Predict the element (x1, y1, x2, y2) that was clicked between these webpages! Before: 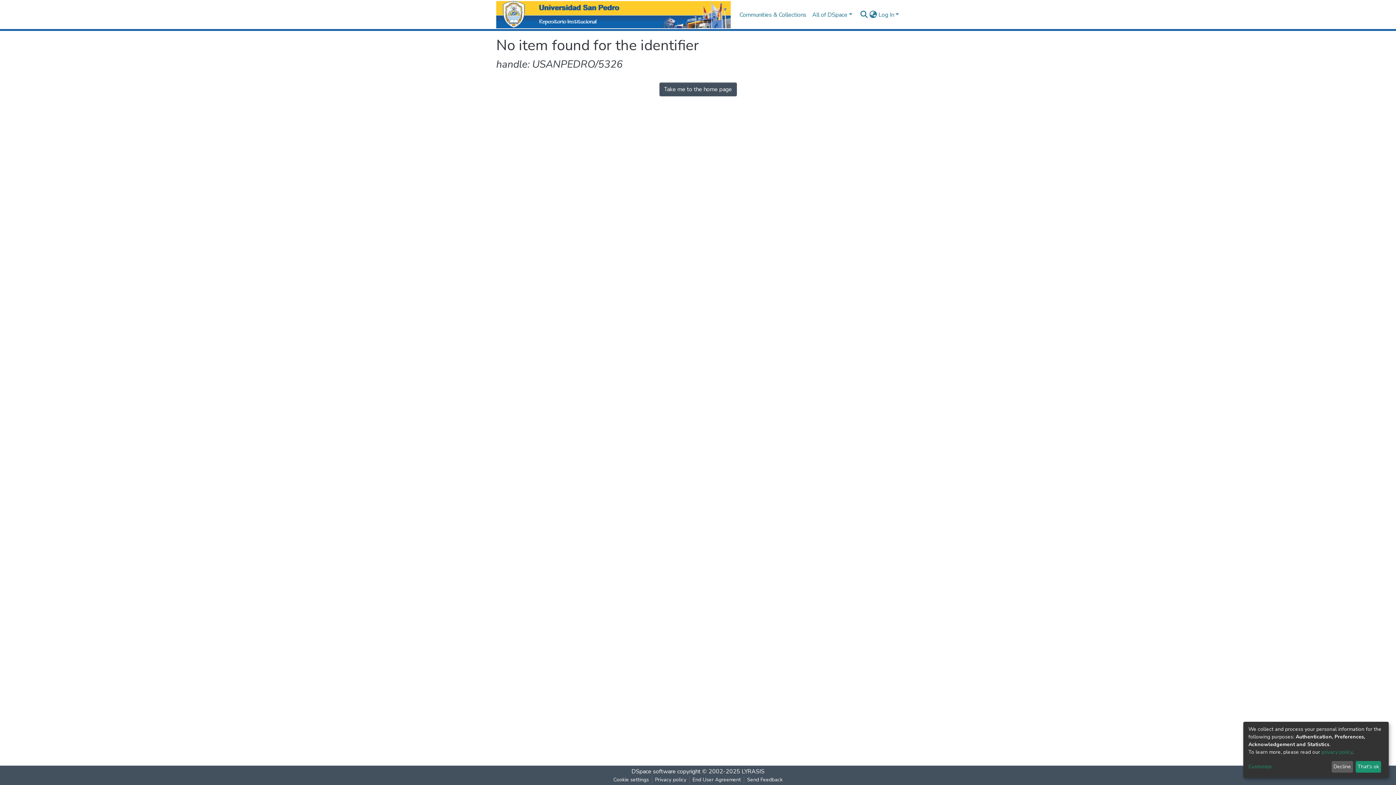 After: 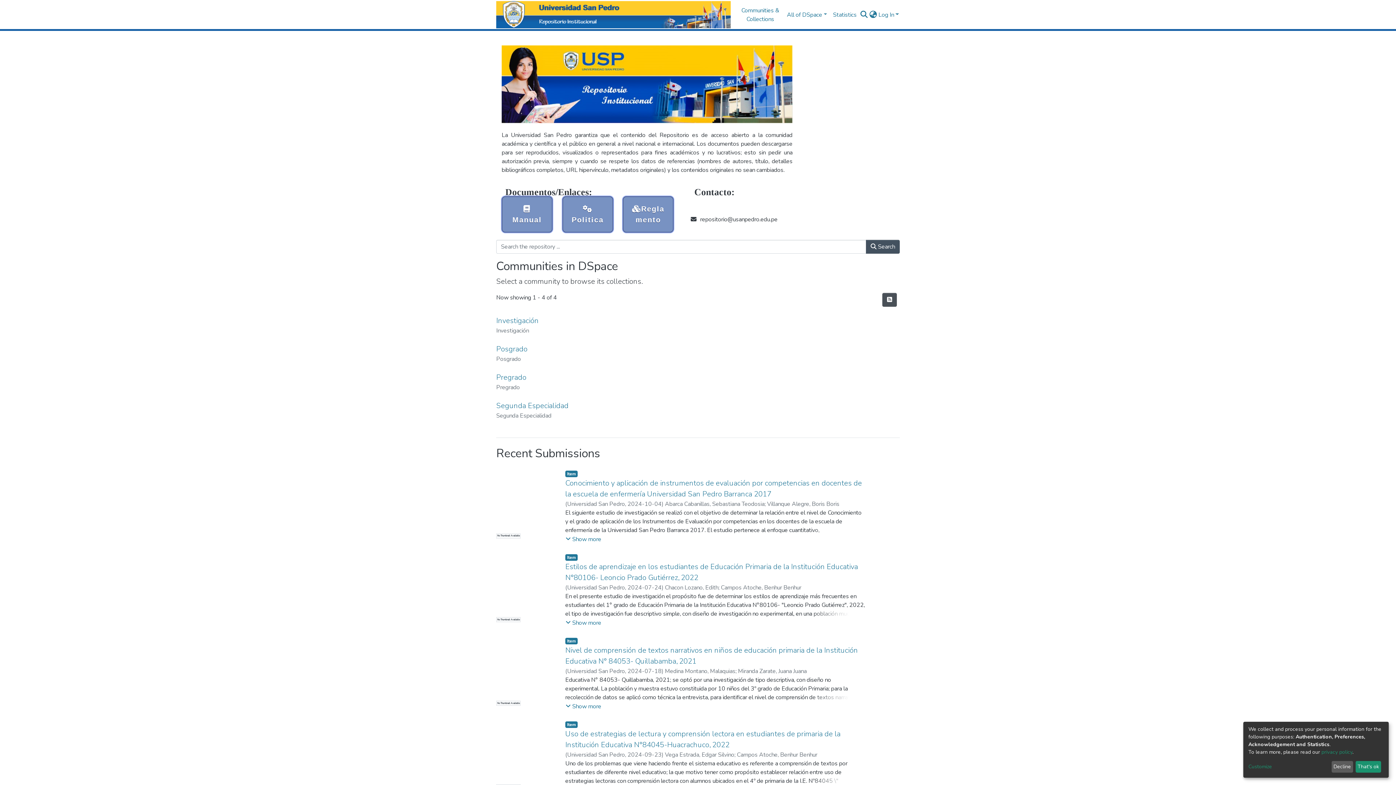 Action: bbox: (496, 0, 730, 30)